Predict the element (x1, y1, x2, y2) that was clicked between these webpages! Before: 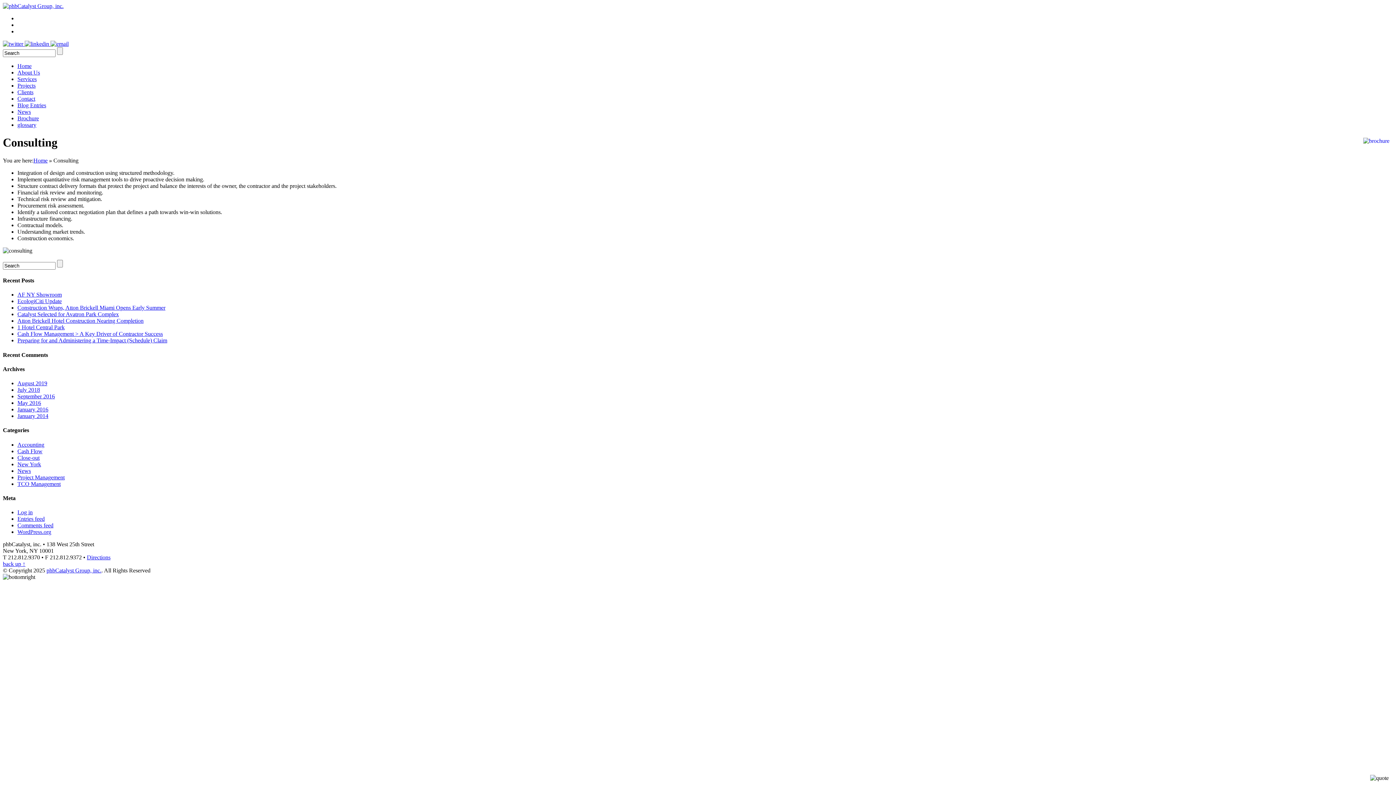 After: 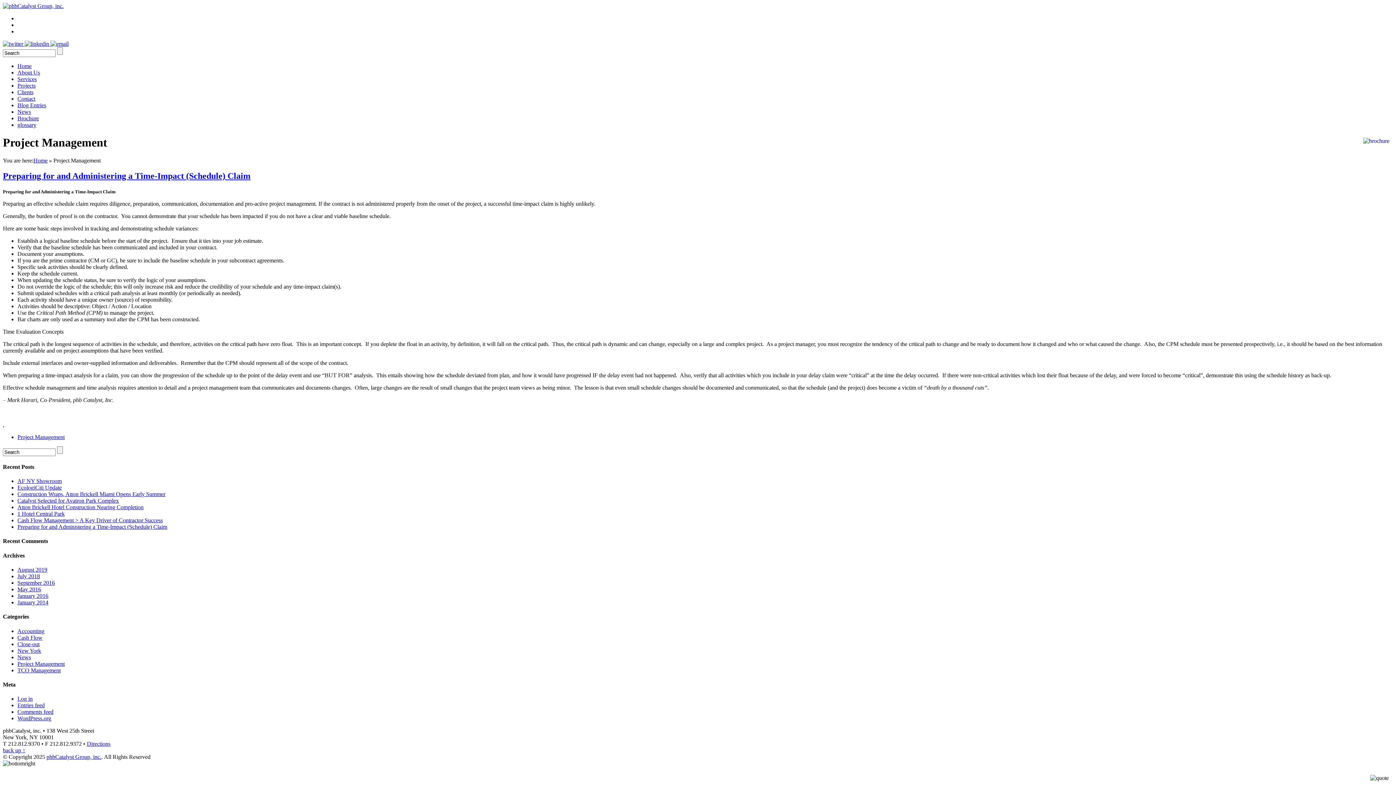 Action: bbox: (17, 474, 64, 480) label: Project Management